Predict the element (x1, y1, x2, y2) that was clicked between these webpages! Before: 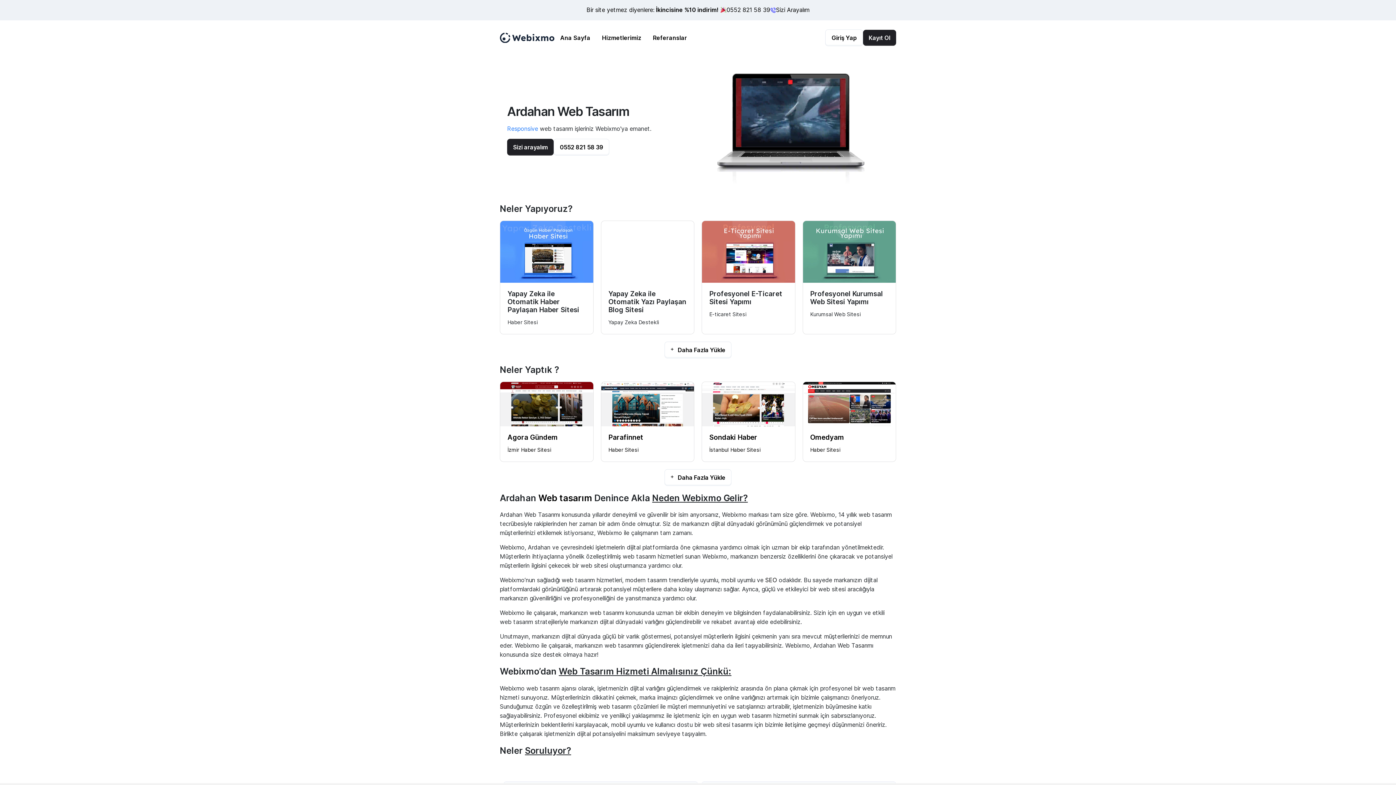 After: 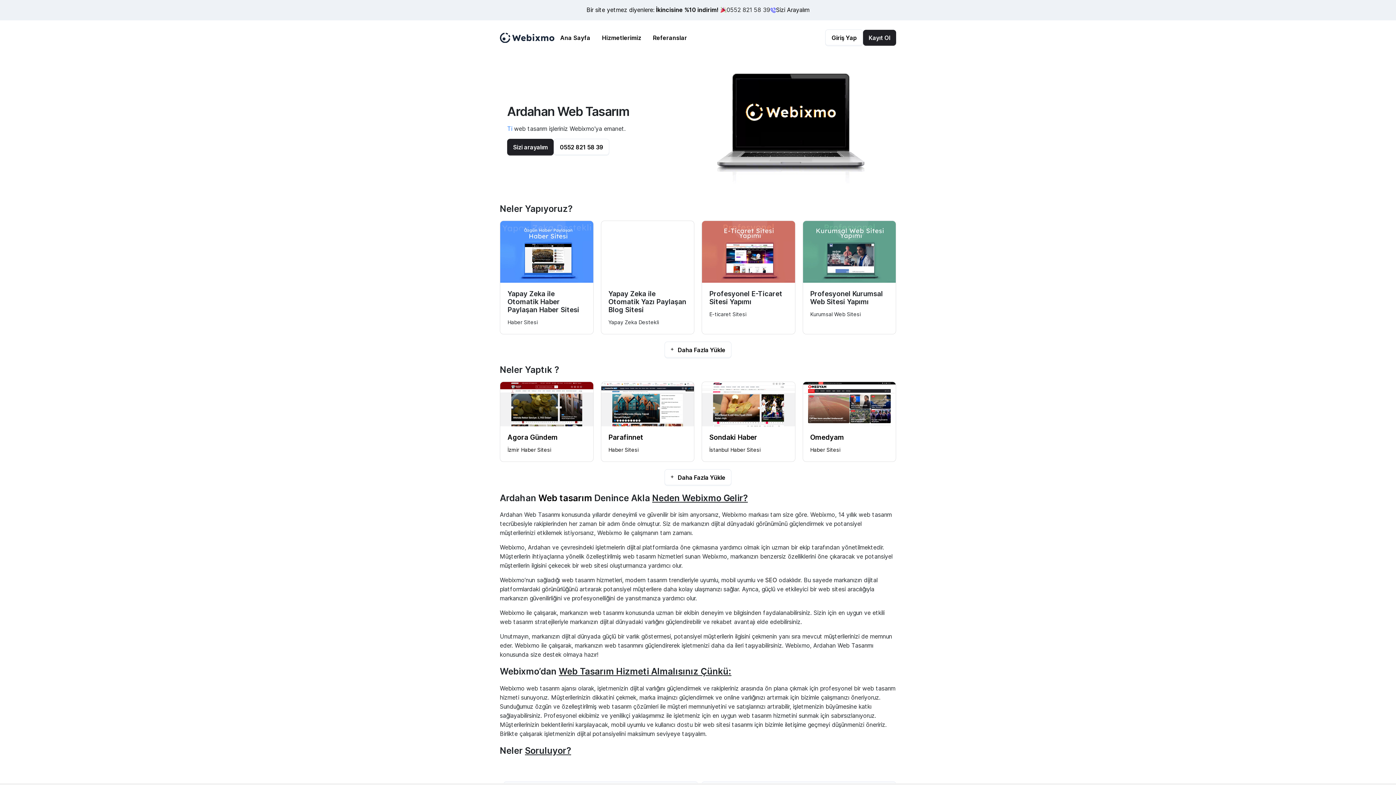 Action: label: 0552 821 58 39 bbox: (726, 5, 770, 14)